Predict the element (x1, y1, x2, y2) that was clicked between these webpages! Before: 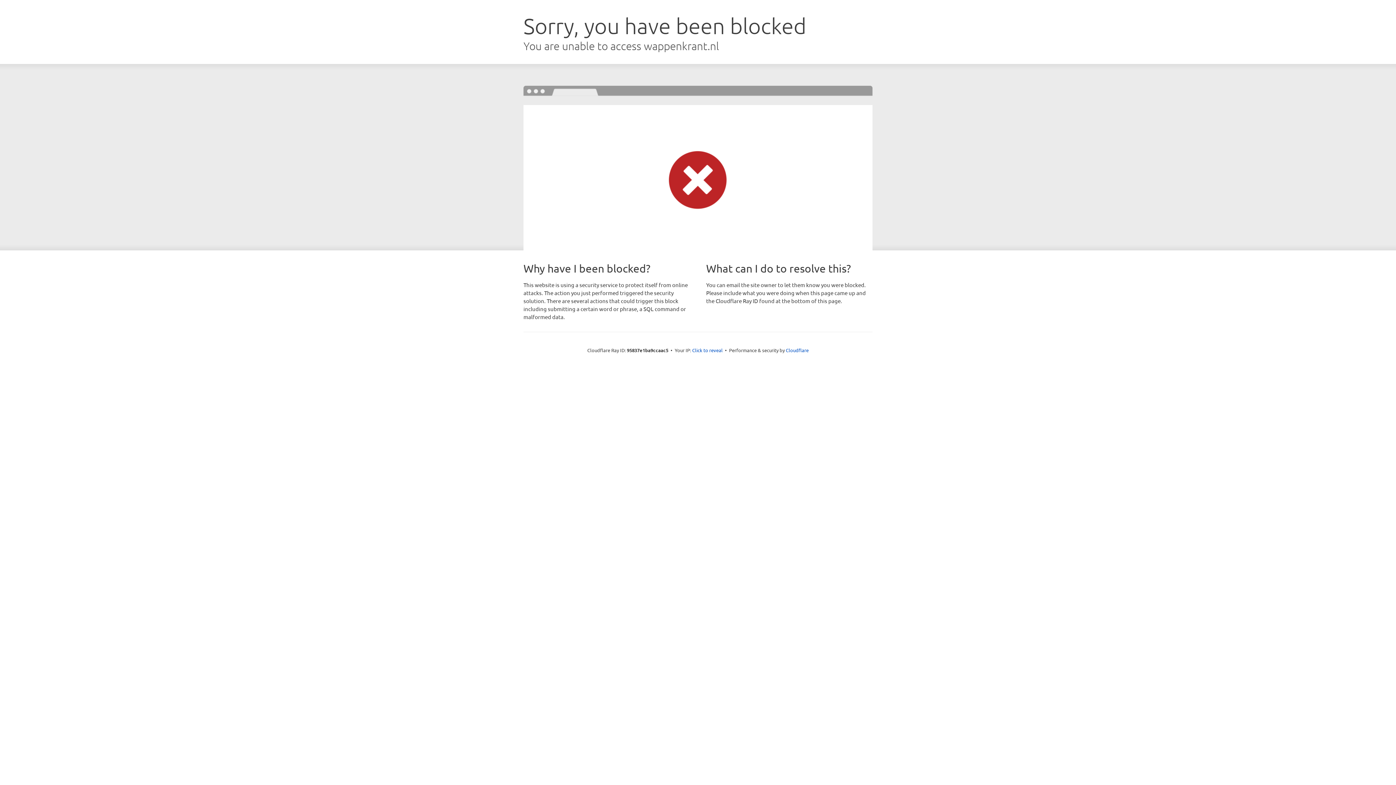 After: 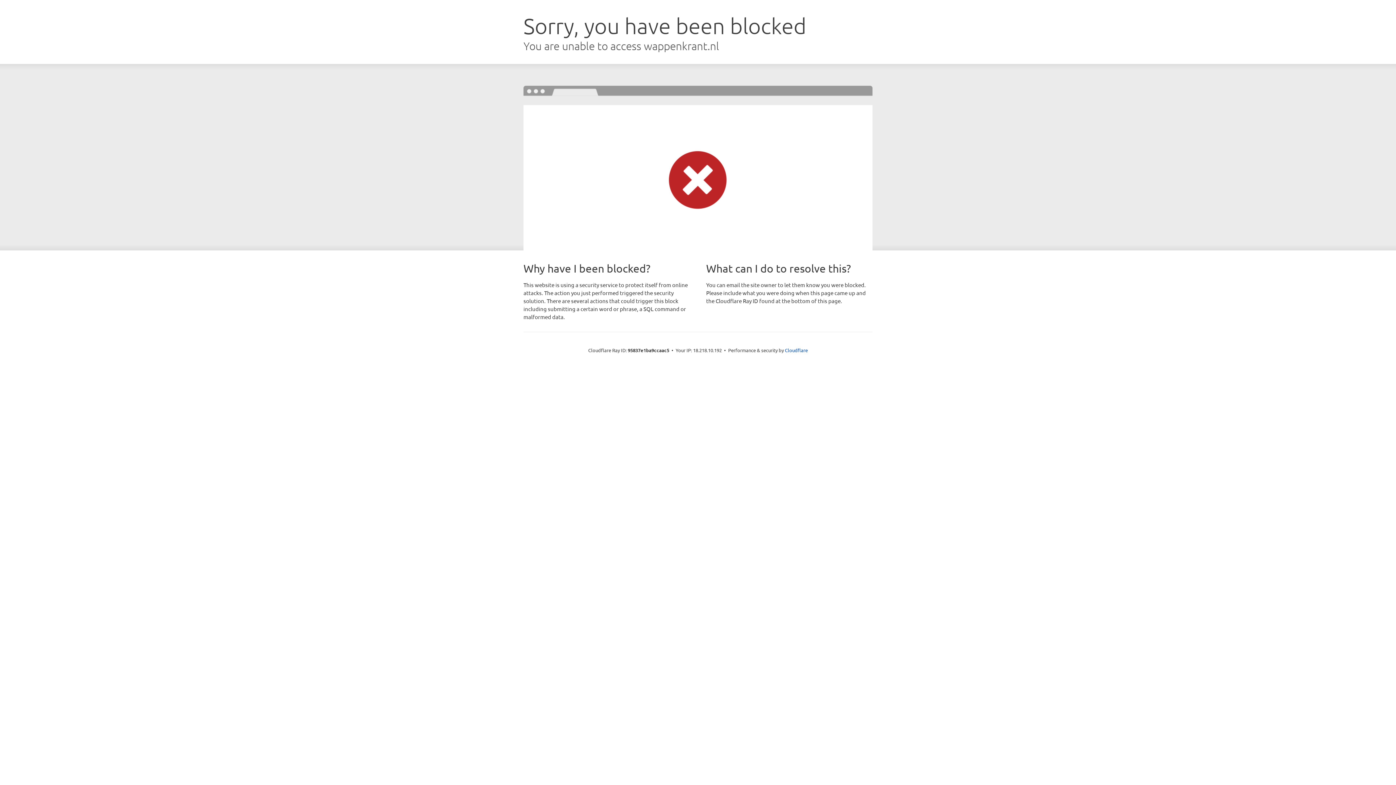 Action: label: Click to reveal bbox: (692, 346, 722, 353)